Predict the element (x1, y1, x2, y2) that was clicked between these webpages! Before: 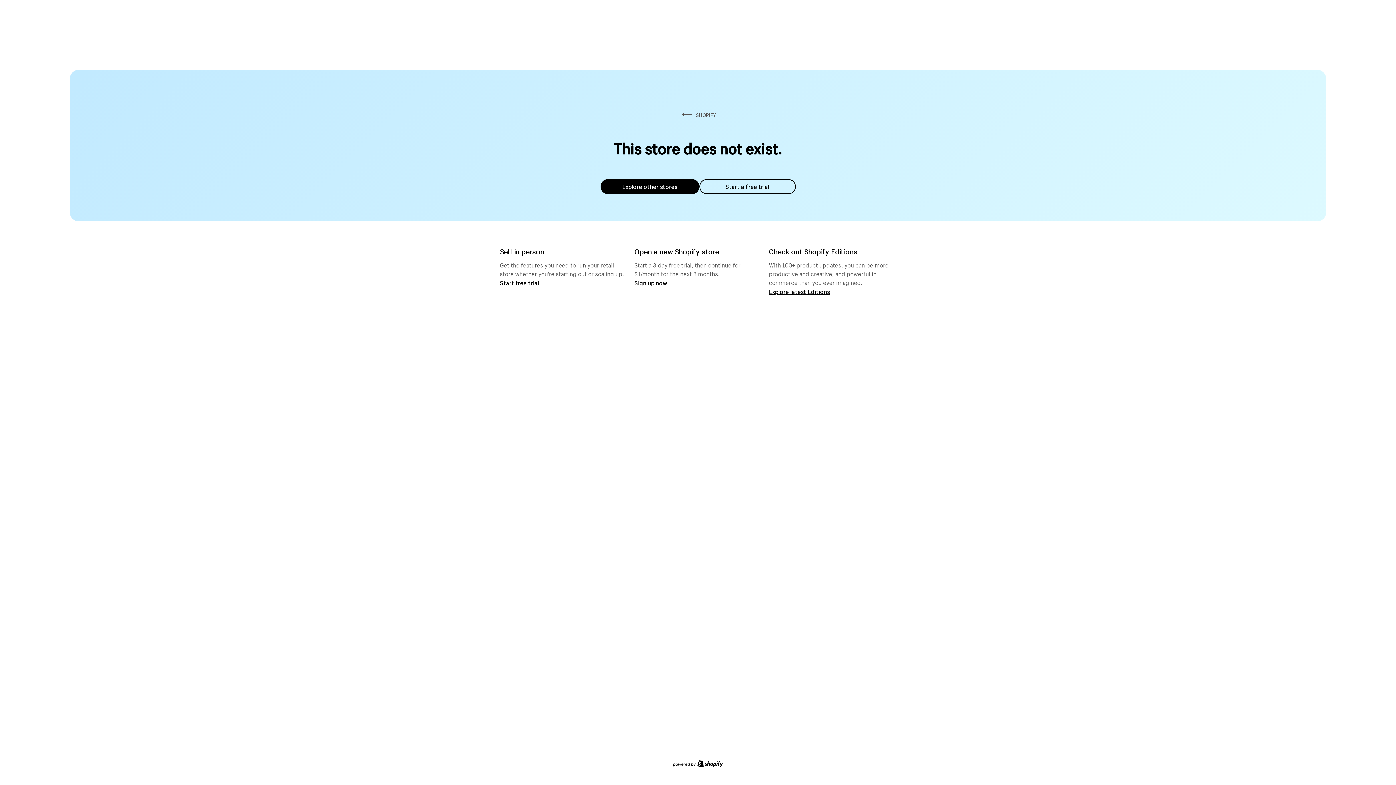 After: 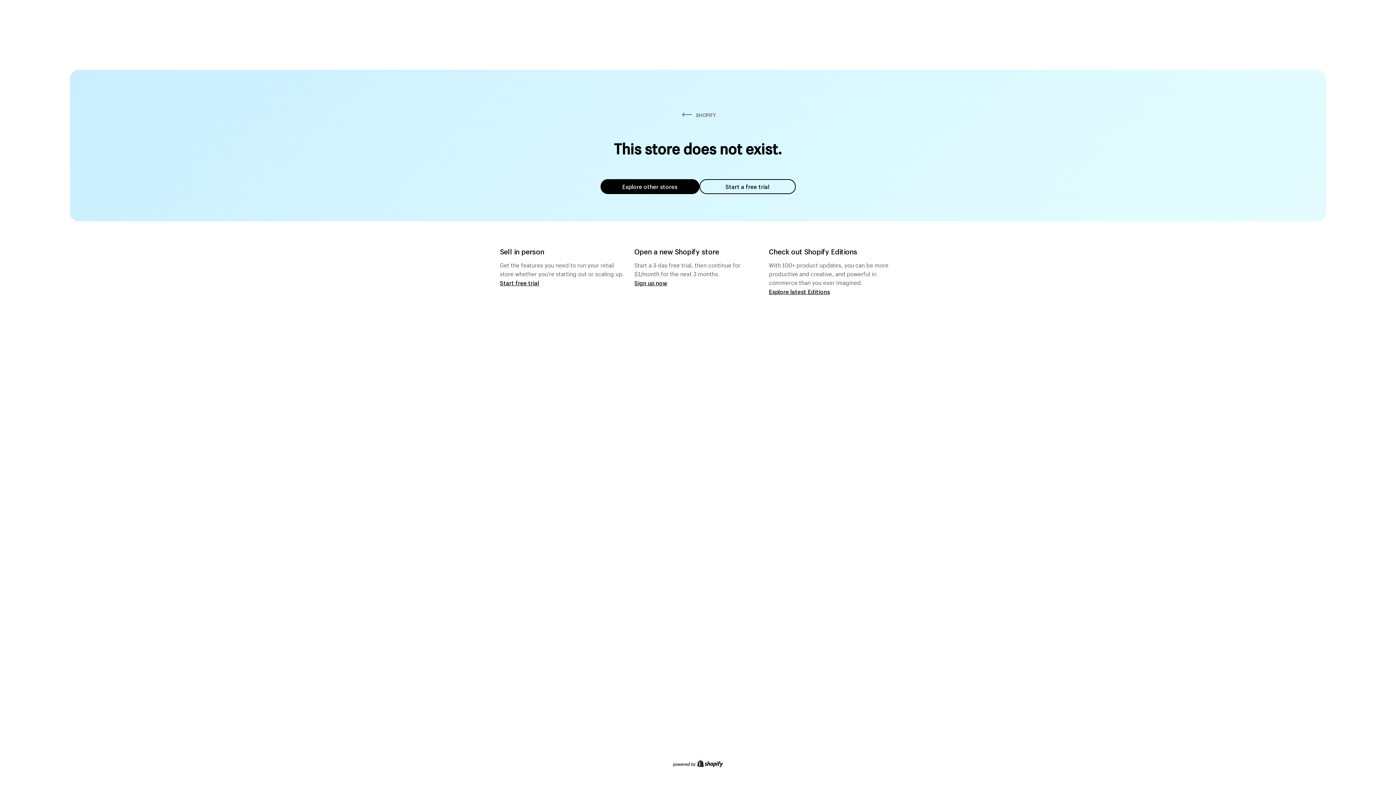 Action: label: Explore other stores bbox: (600, 179, 699, 194)